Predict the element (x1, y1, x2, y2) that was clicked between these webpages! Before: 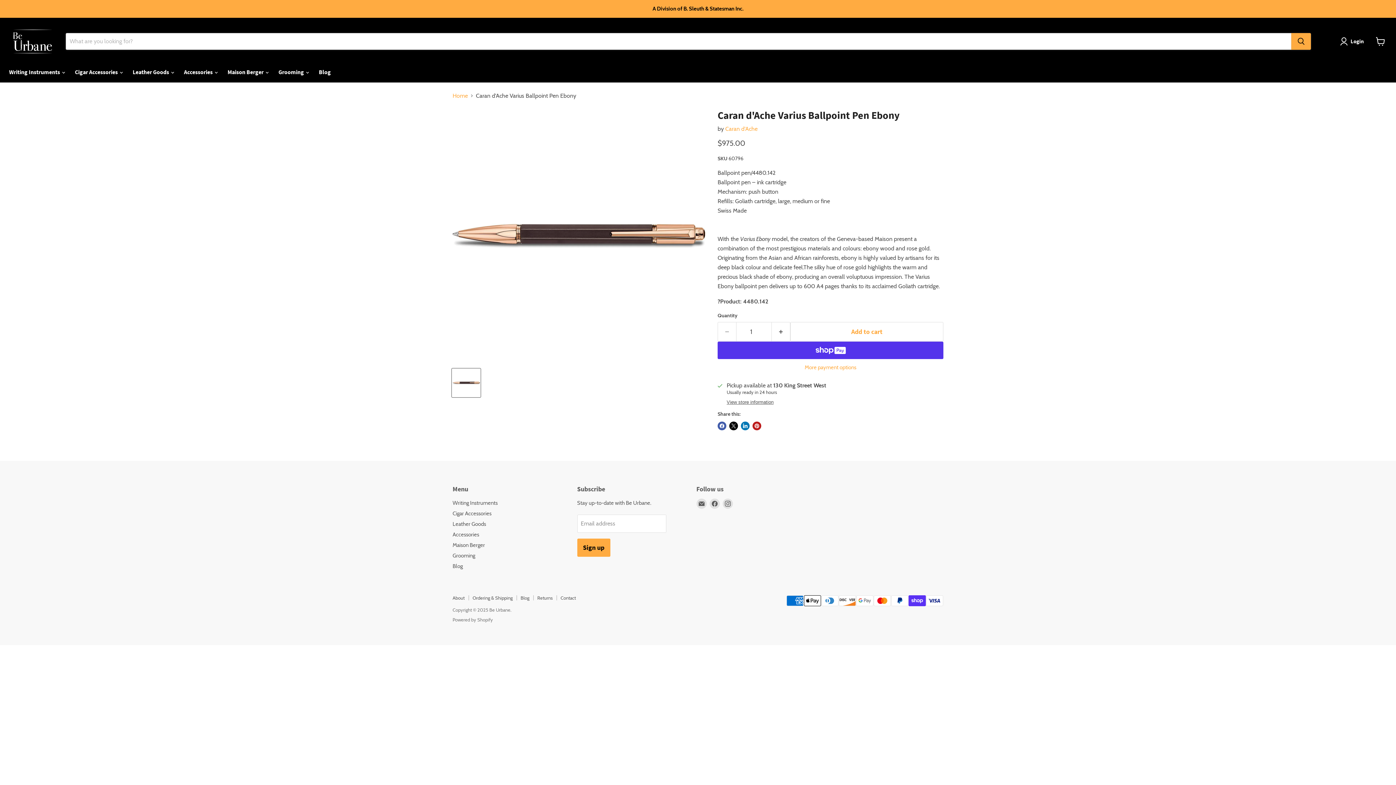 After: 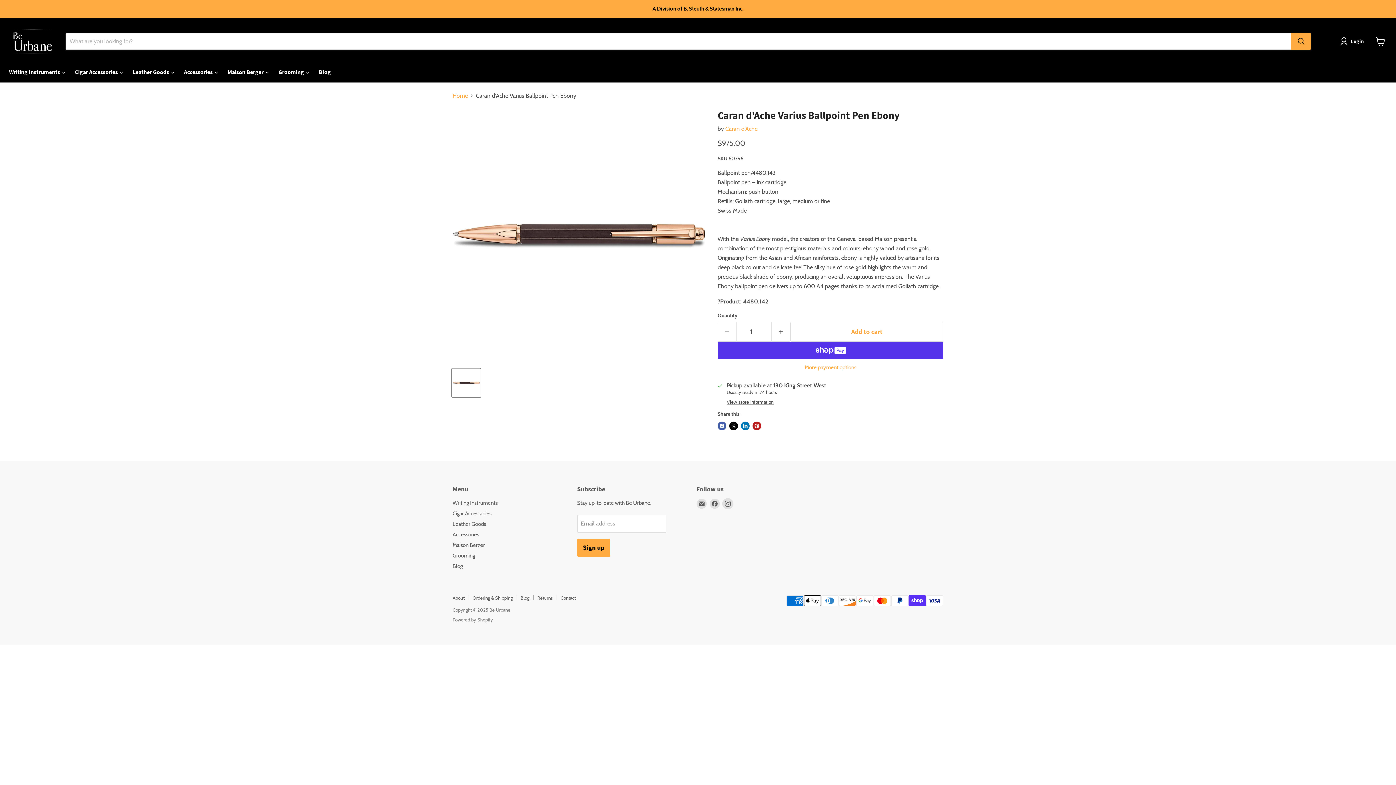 Action: label: Find us on Instagram bbox: (722, 498, 732, 509)